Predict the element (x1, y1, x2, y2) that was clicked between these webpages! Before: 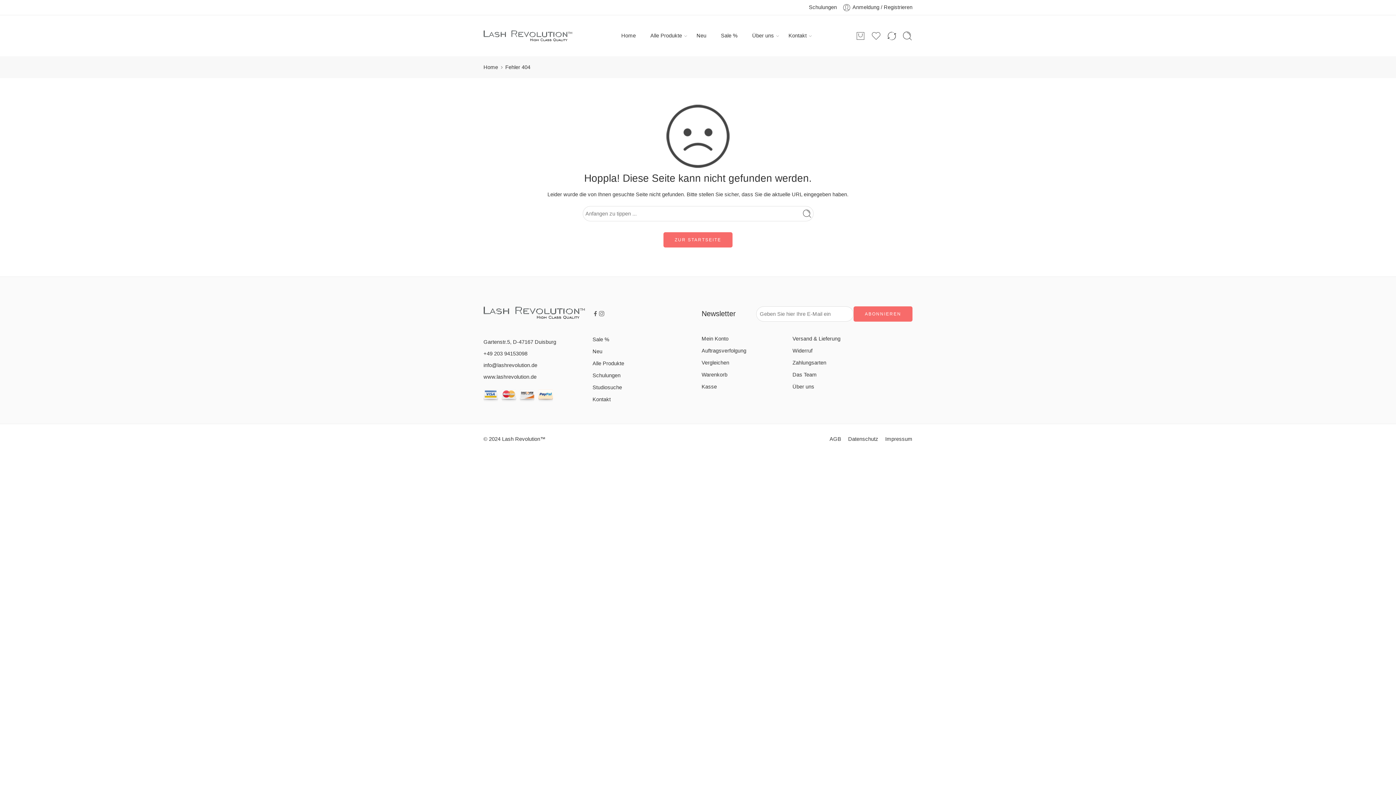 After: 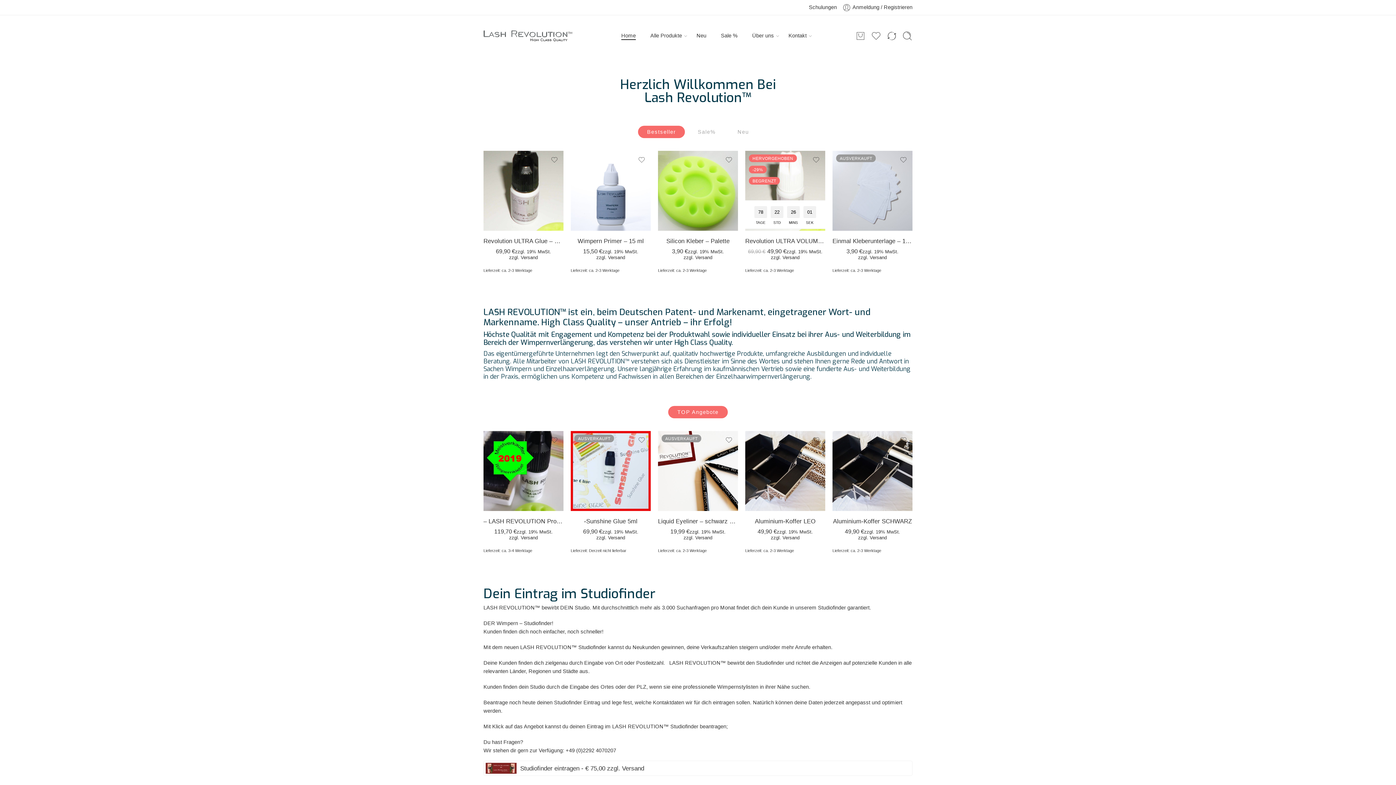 Action: bbox: (483, 63, 498, 71) label: Home